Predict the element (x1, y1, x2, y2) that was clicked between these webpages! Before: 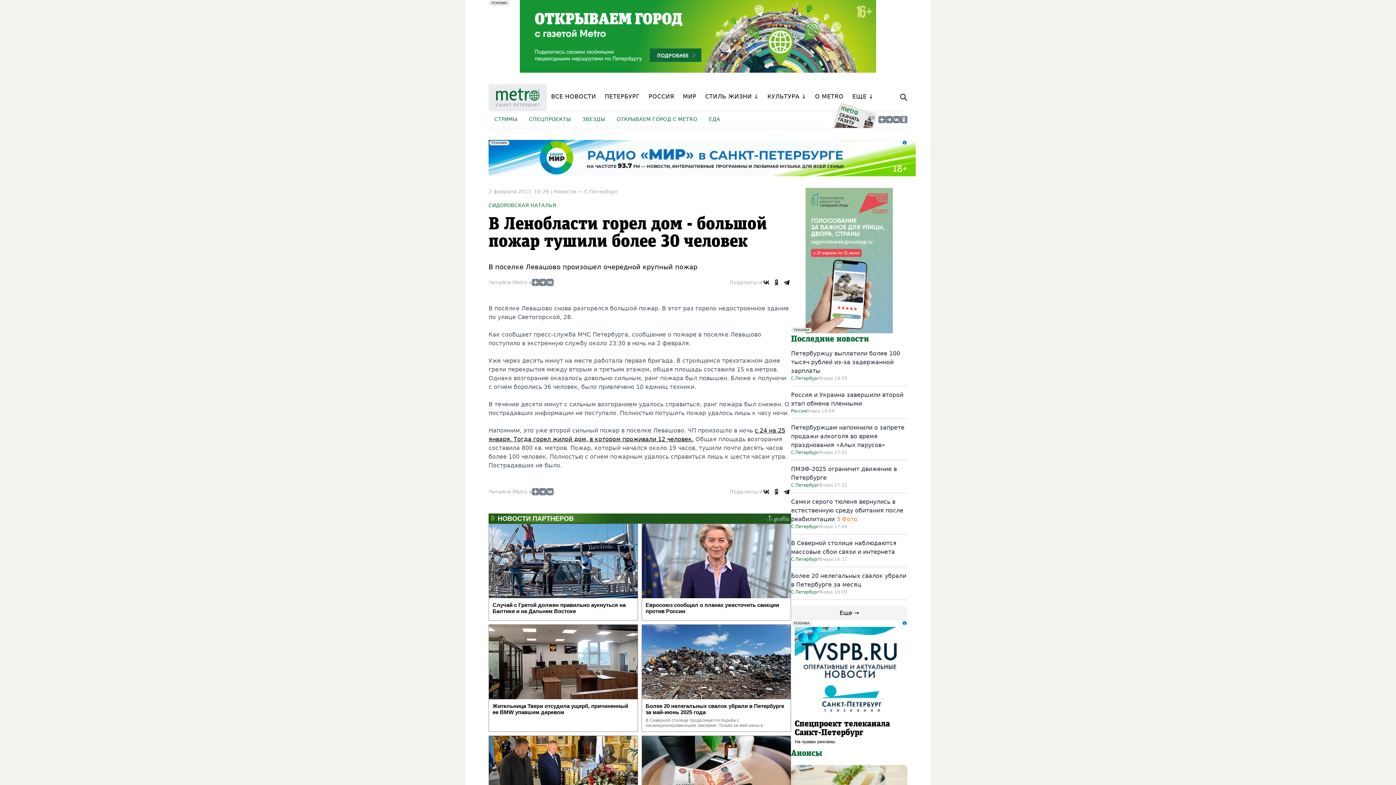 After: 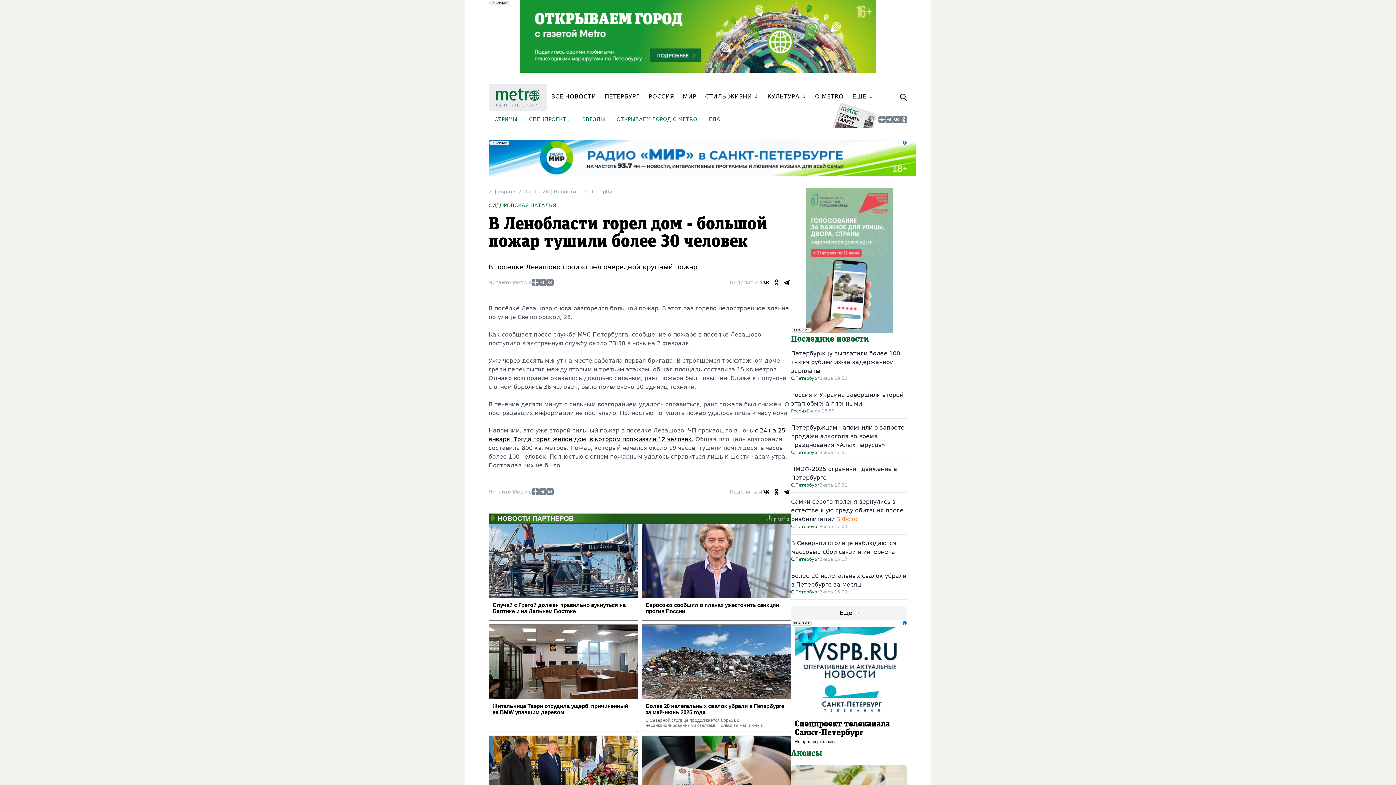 Action: bbox: (765, 515, 789, 522)